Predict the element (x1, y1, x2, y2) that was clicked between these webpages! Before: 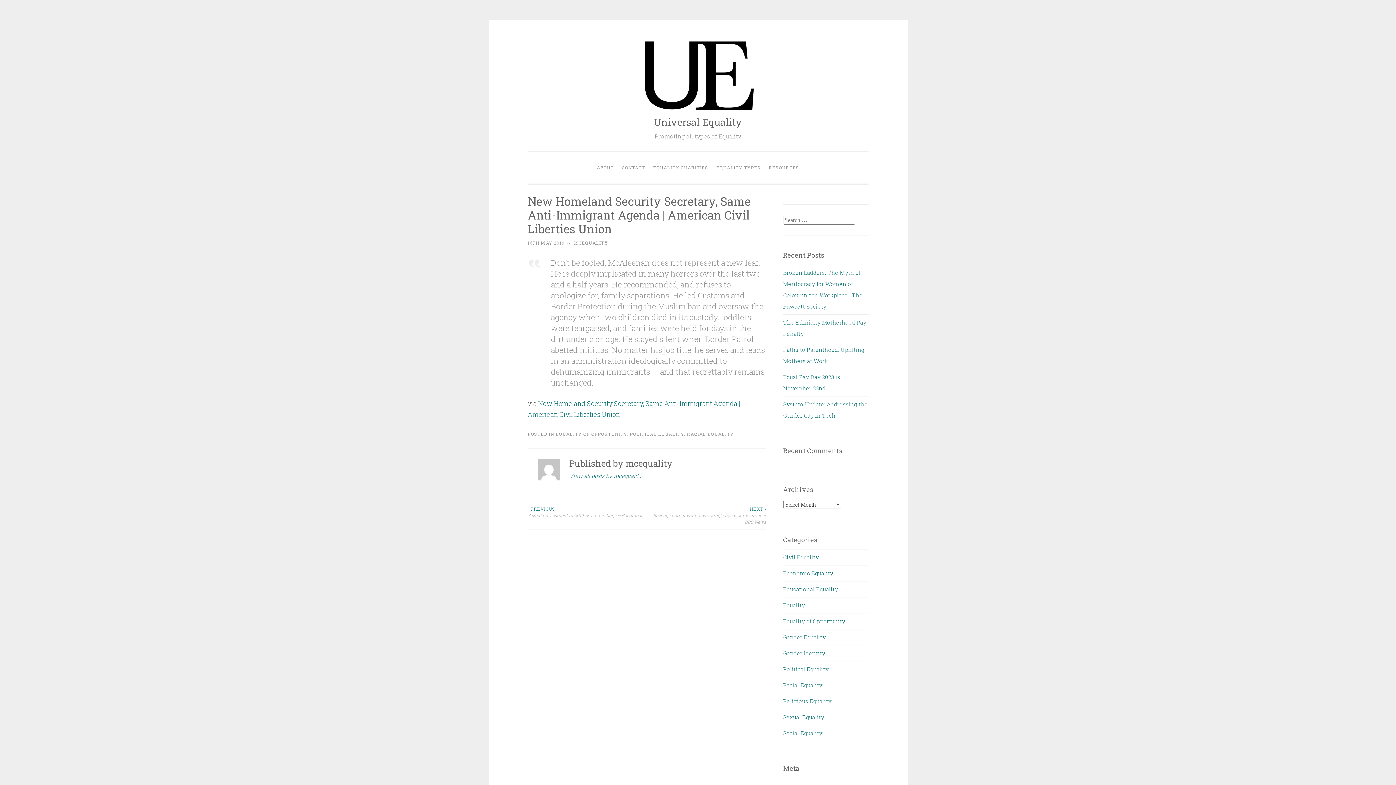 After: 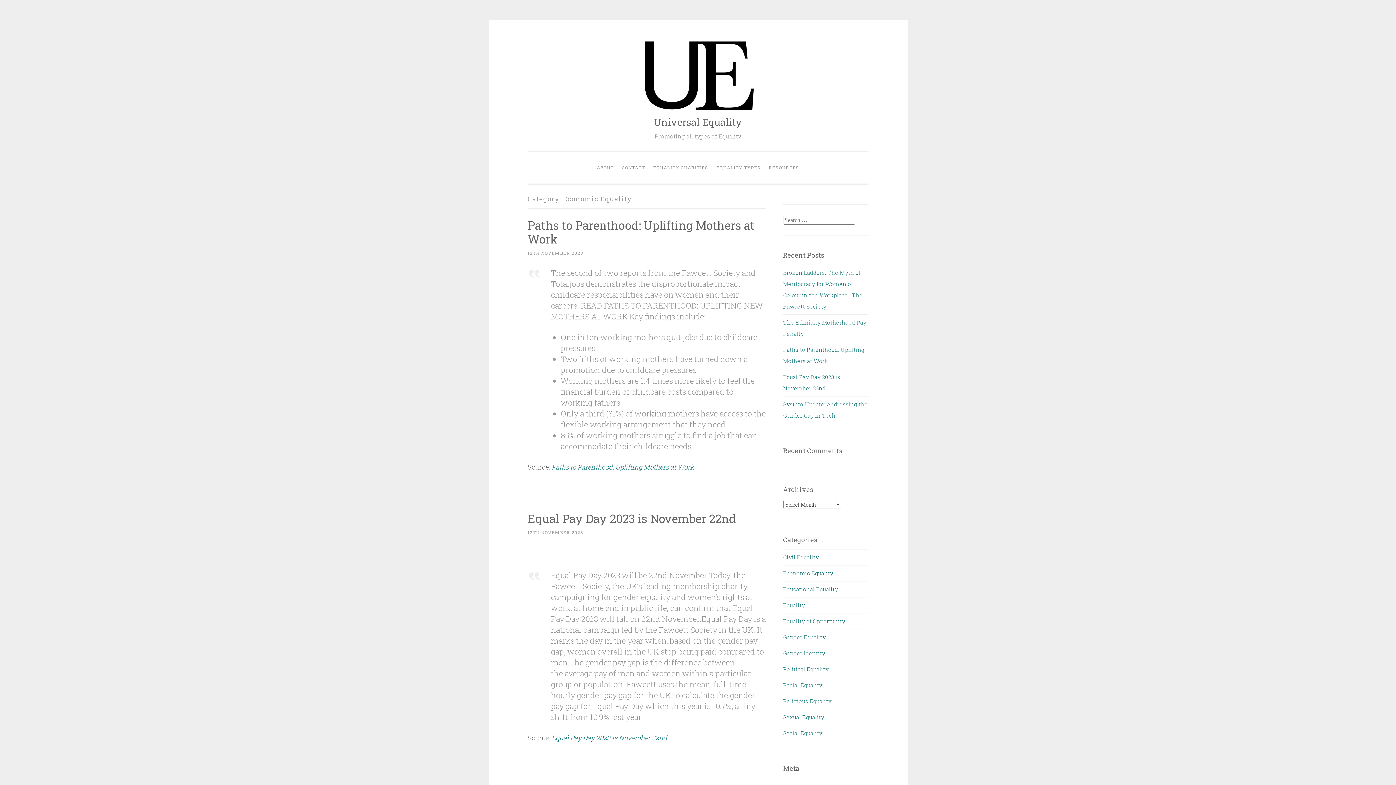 Action: label: Economic Equality bbox: (783, 569, 833, 577)